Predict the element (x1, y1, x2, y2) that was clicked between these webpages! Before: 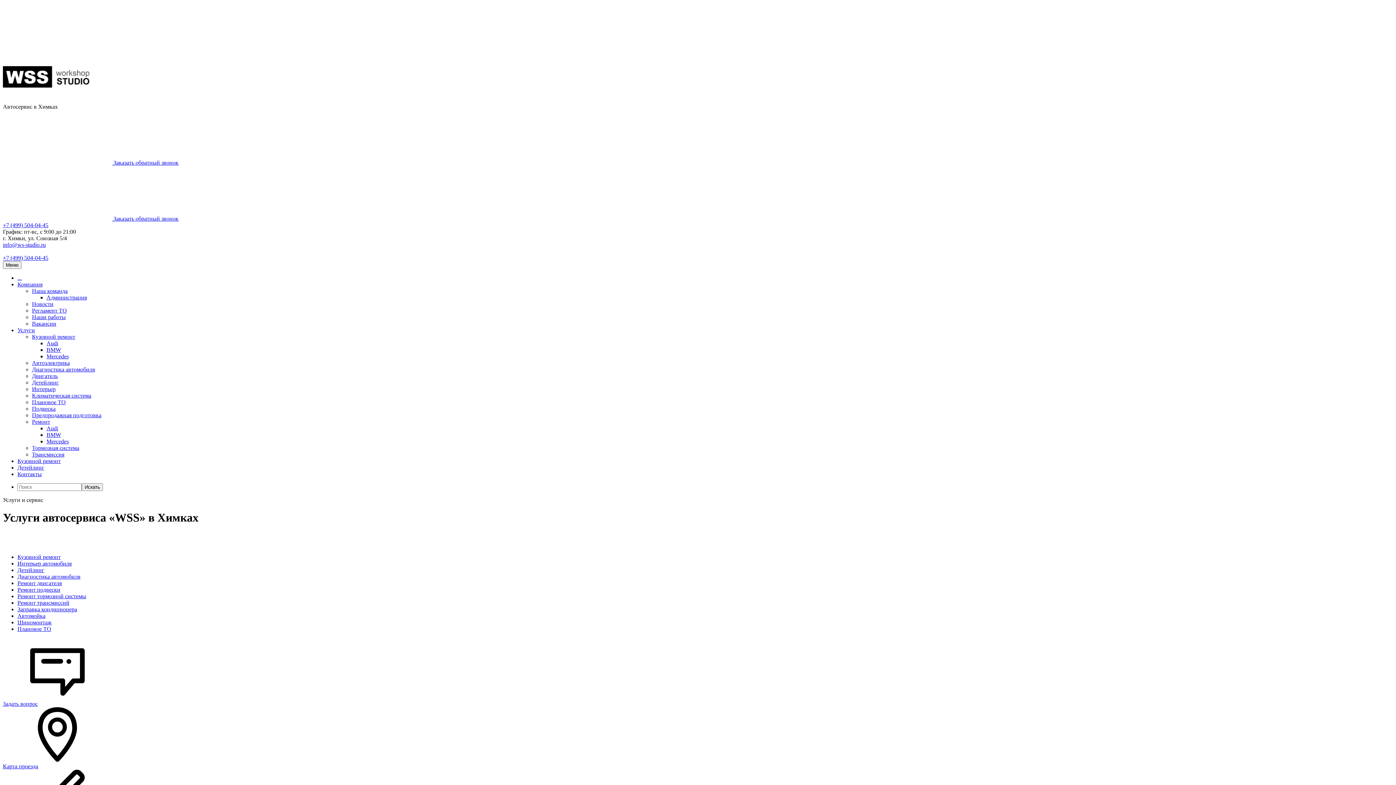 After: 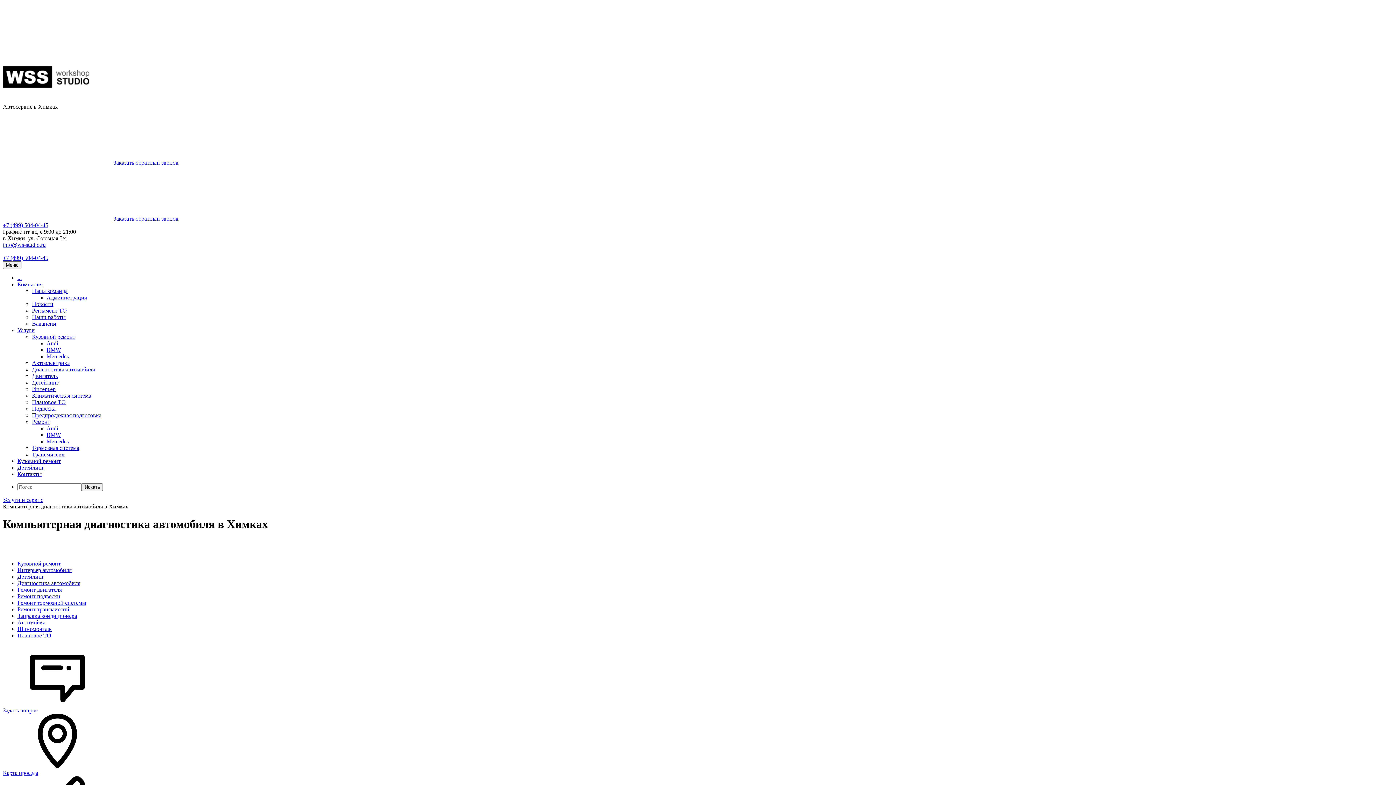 Action: label: Диагностика автомобиля bbox: (17, 573, 80, 579)